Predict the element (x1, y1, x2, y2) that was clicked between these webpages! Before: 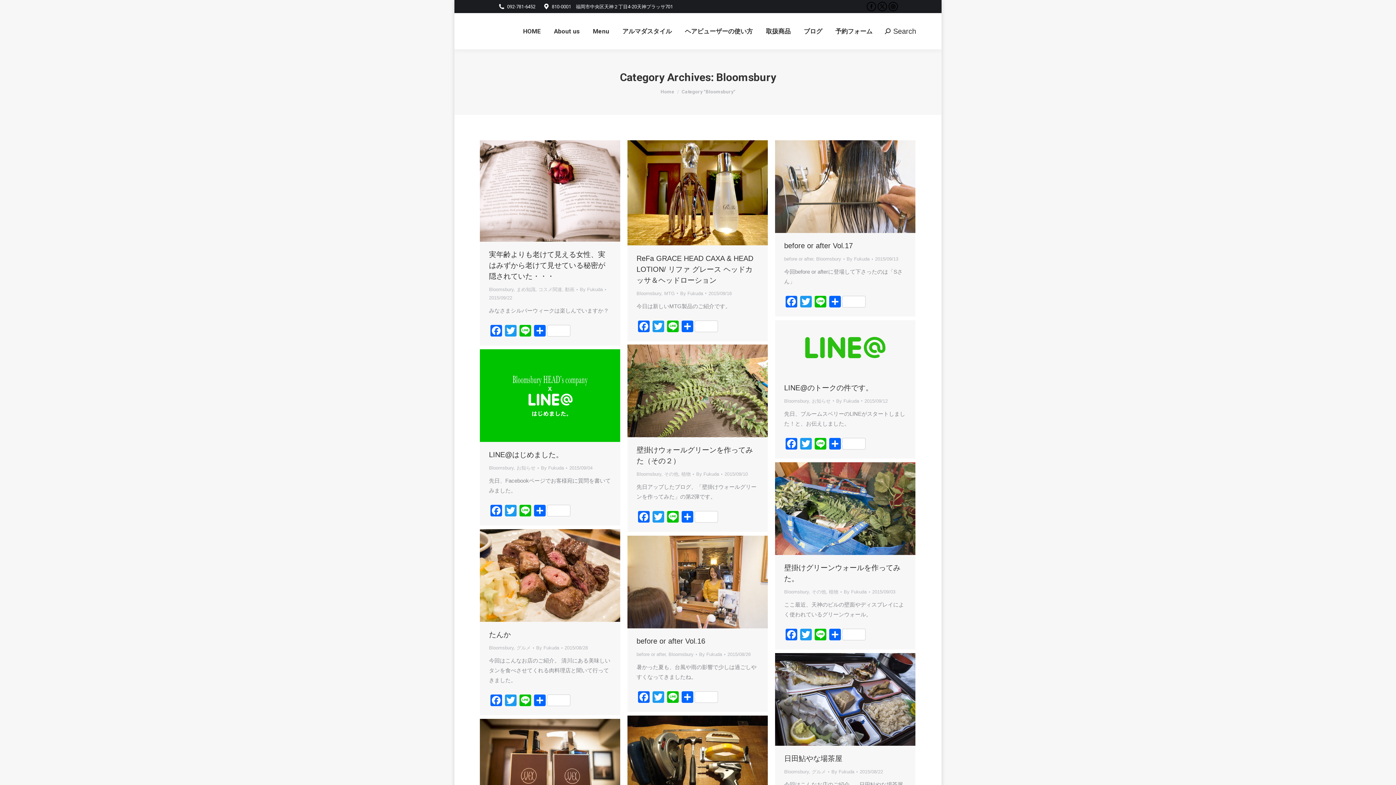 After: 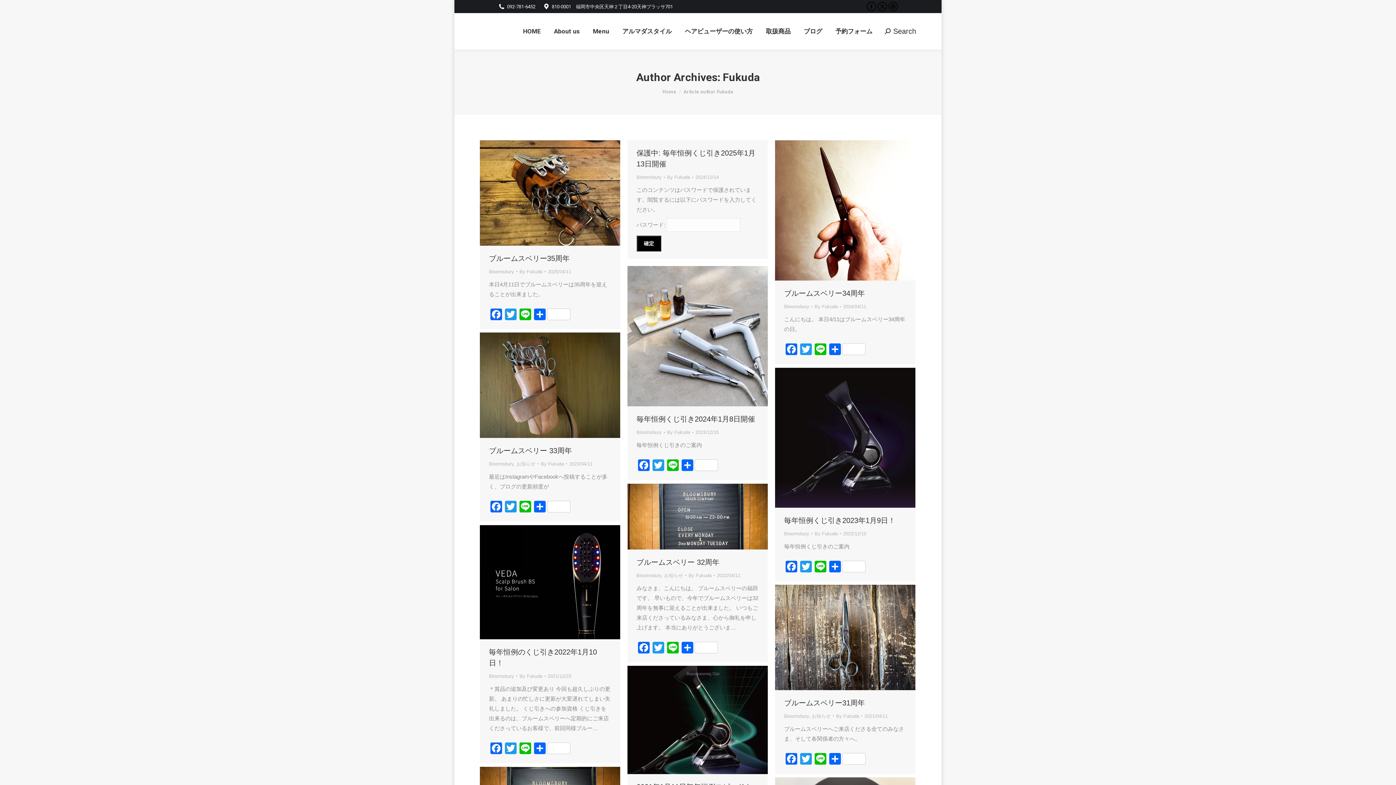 Action: label: By Fukuda bbox: (536, 644, 562, 652)